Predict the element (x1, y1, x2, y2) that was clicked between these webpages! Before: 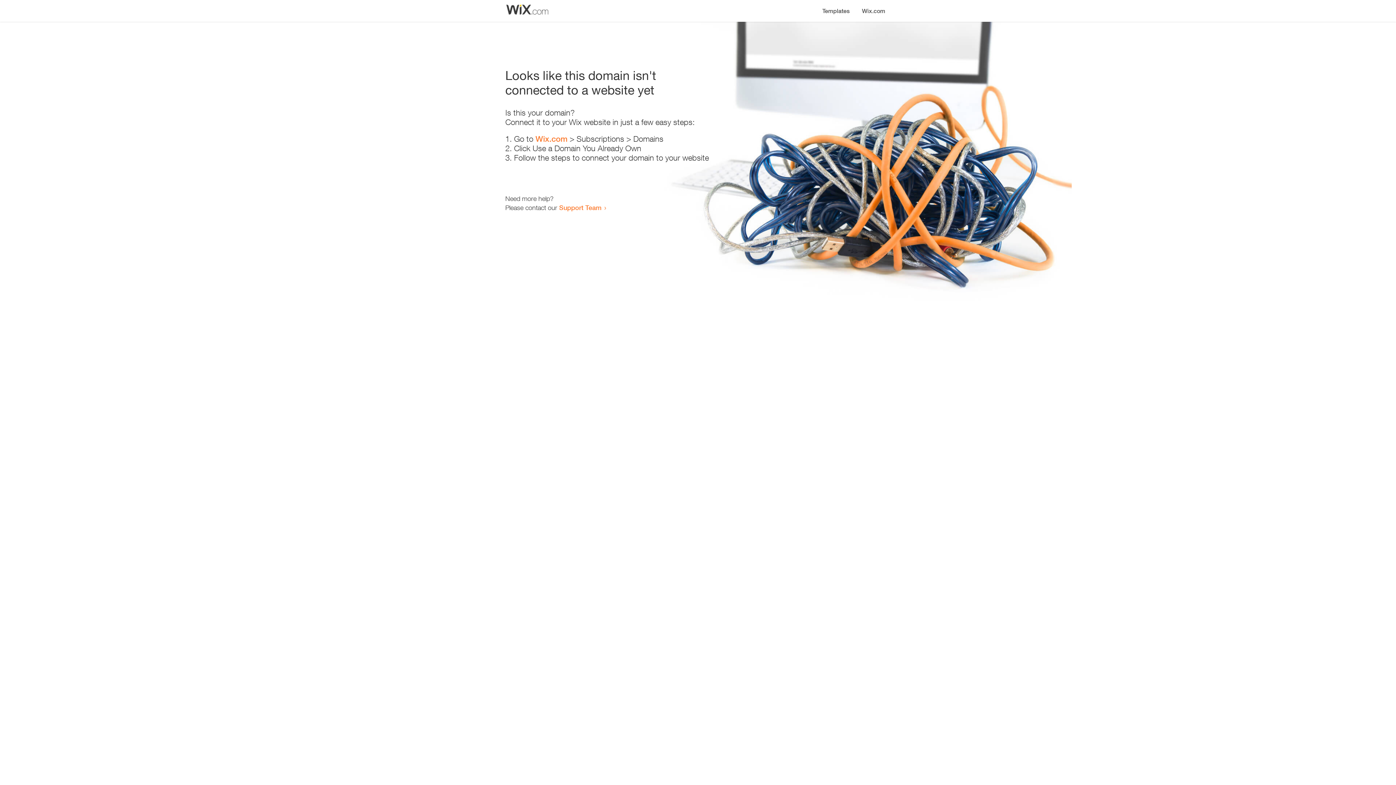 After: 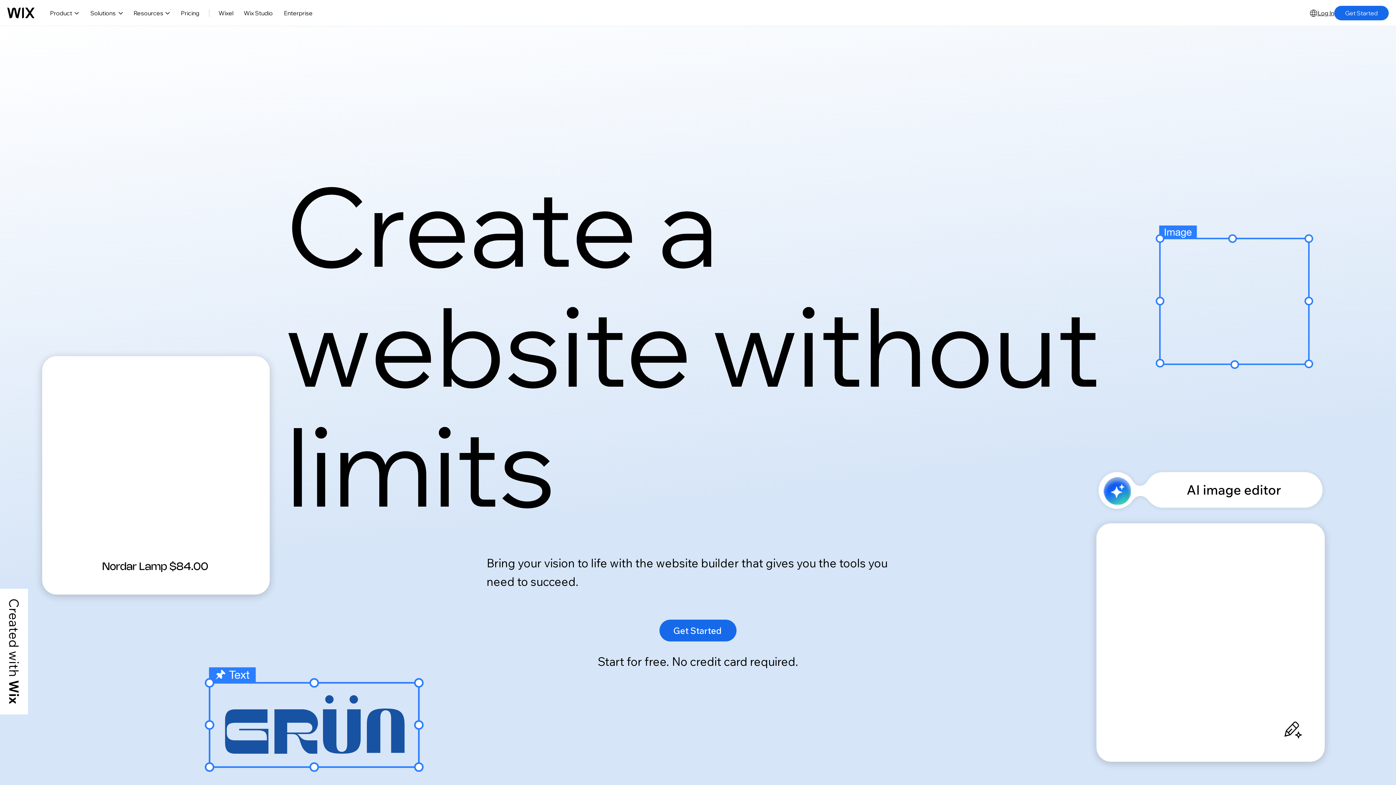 Action: label: Wix.com bbox: (535, 134, 567, 143)